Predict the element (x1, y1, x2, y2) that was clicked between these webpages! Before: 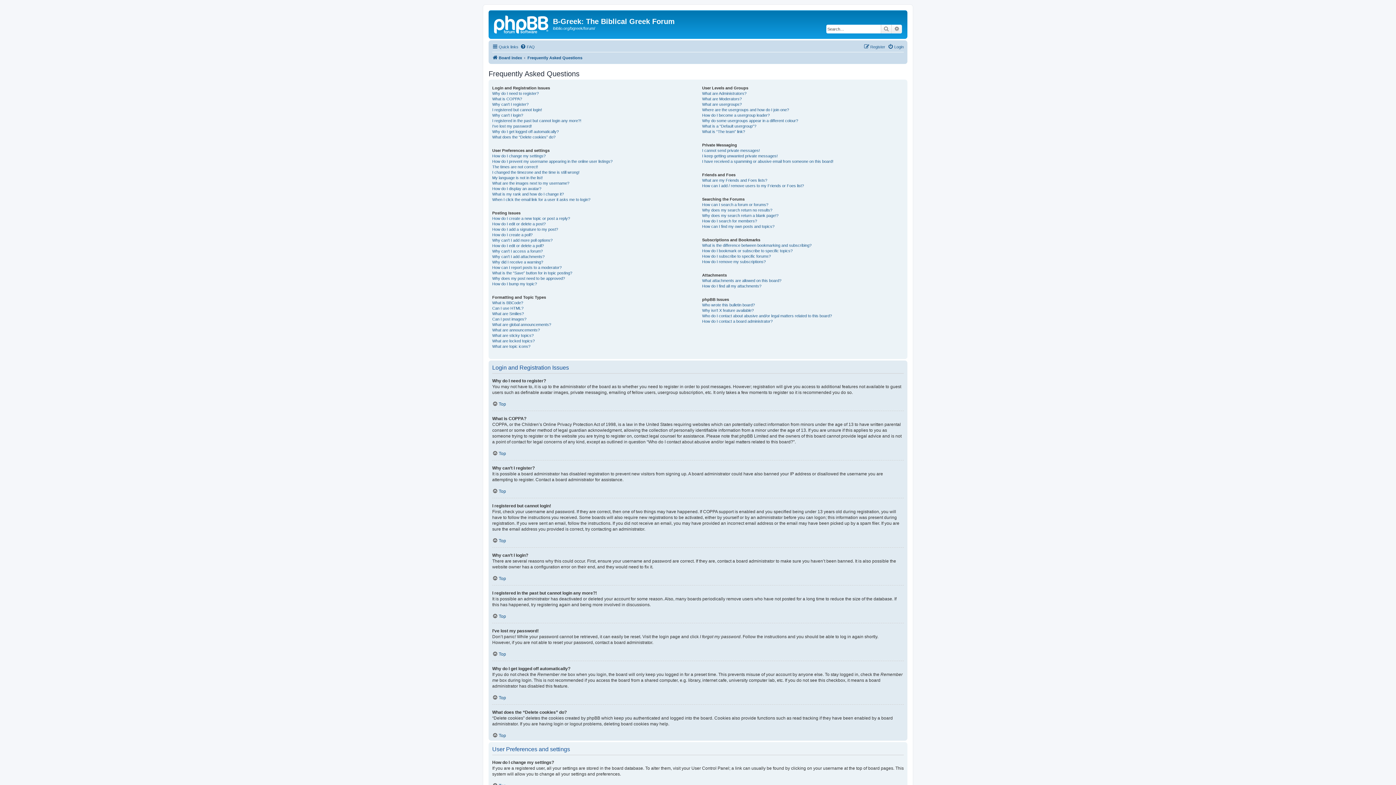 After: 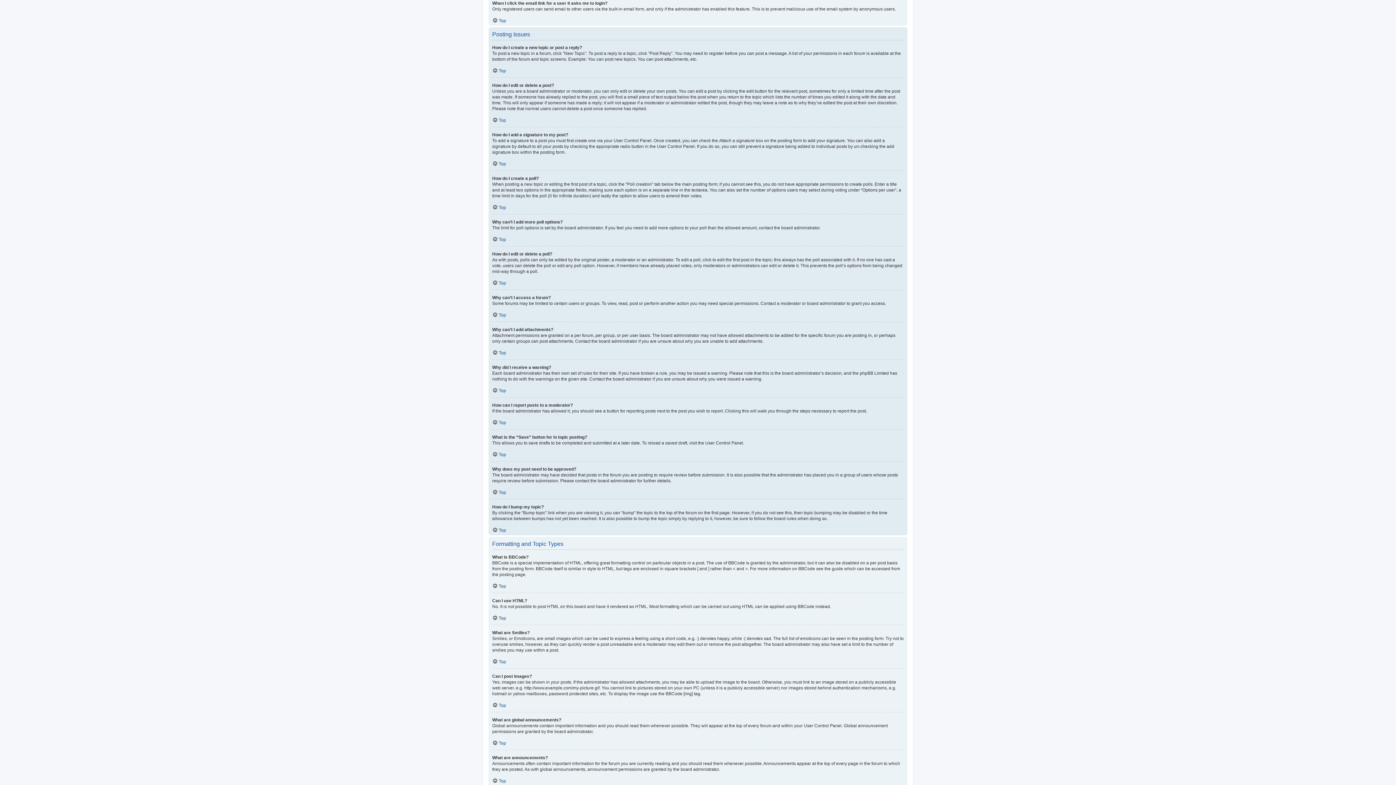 Action: label: When I click the email link for a user it asks me to login? bbox: (492, 196, 590, 202)